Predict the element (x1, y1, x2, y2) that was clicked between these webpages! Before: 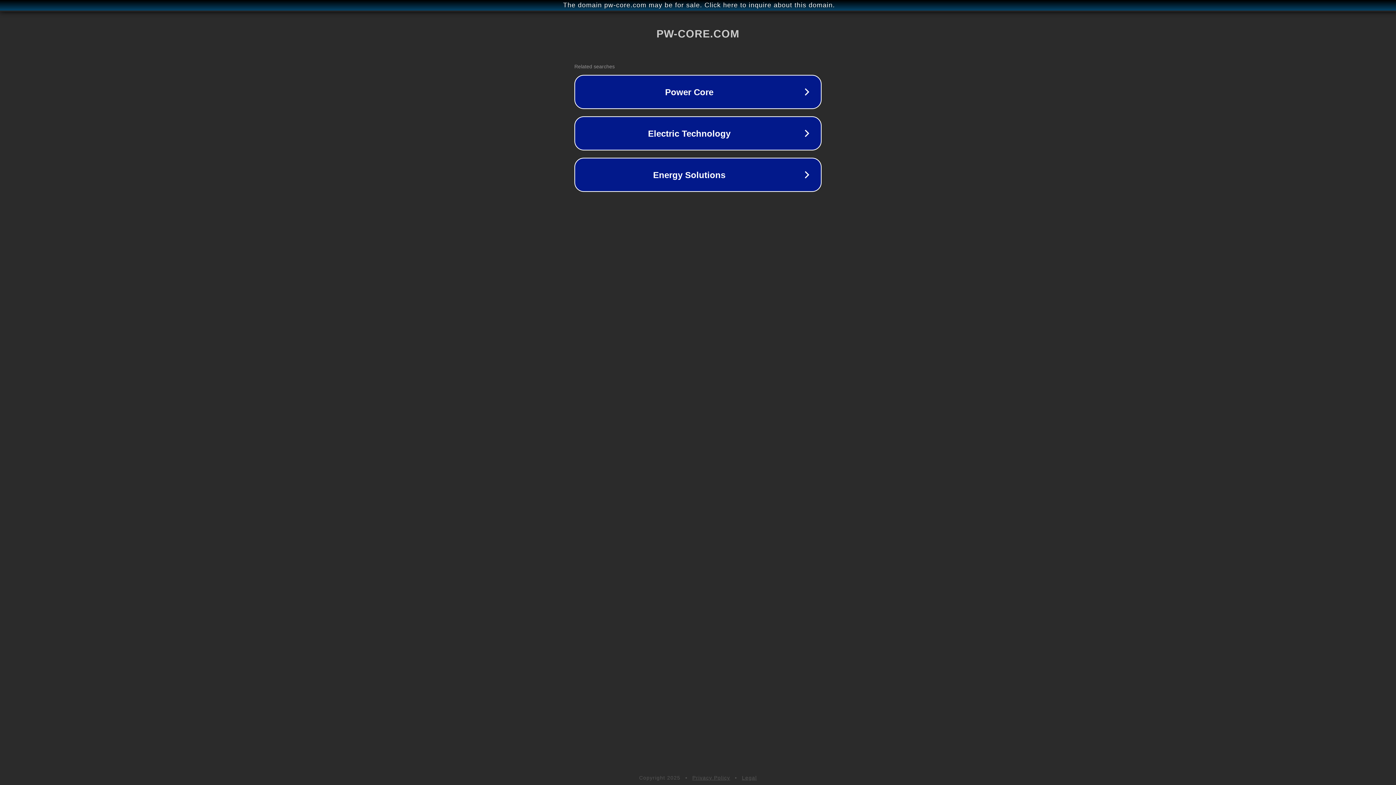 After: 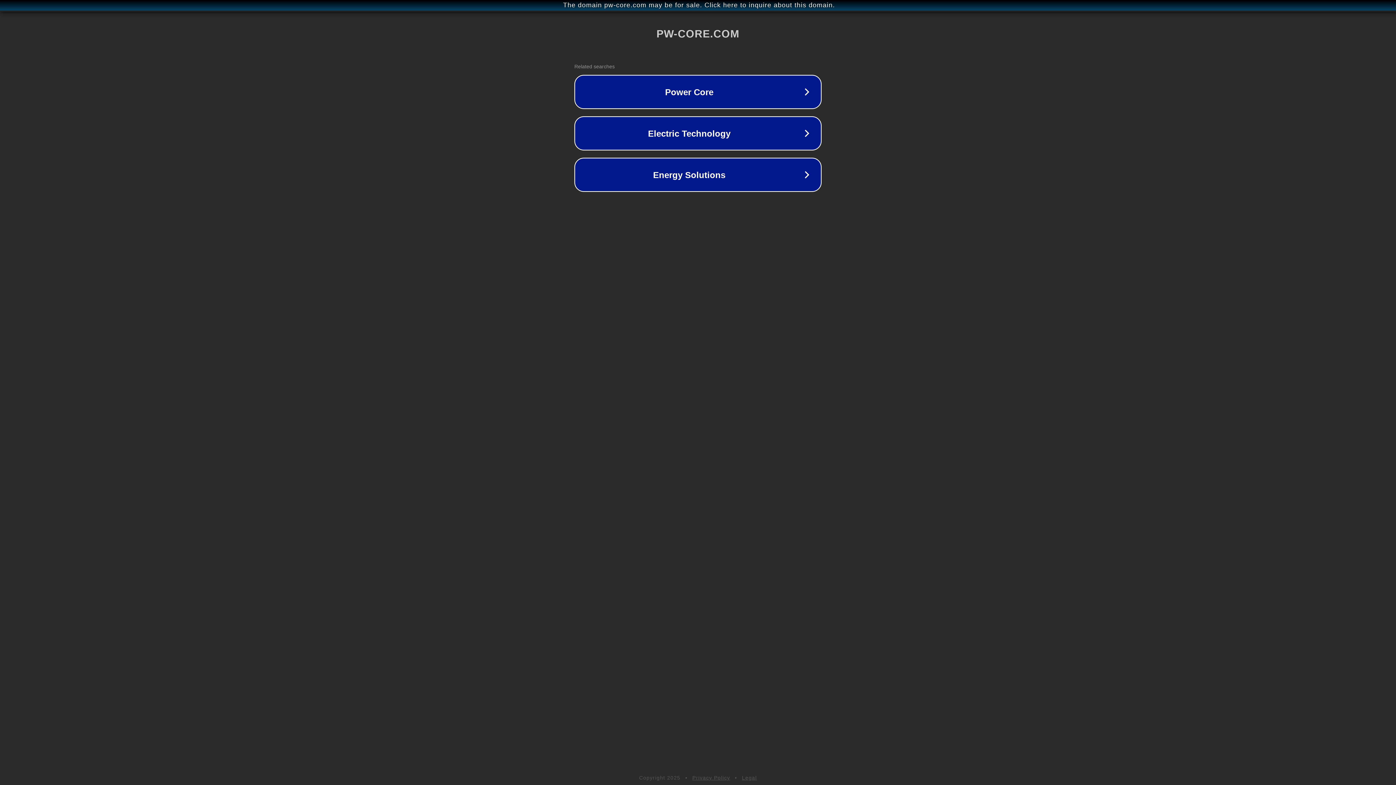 Action: bbox: (692, 775, 730, 781) label: Privacy Policy